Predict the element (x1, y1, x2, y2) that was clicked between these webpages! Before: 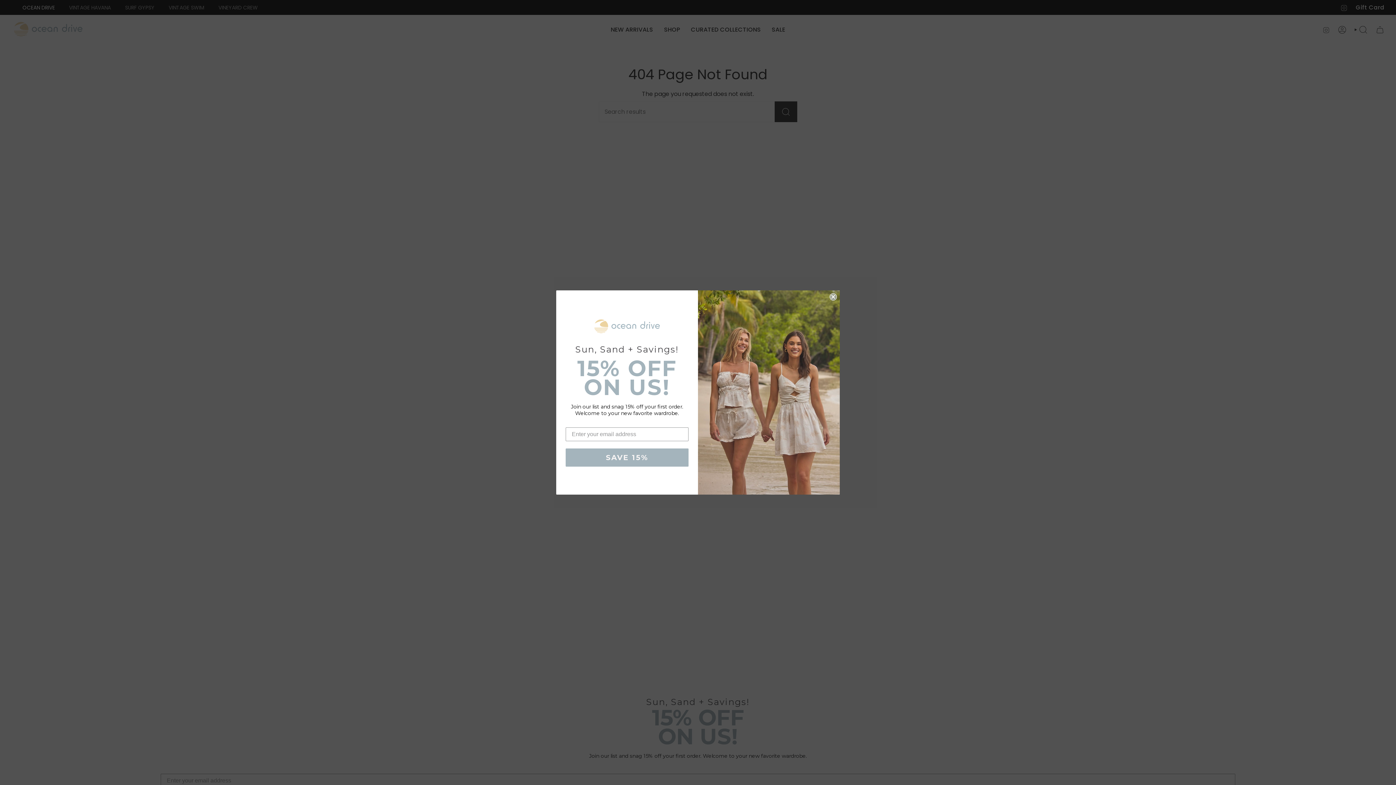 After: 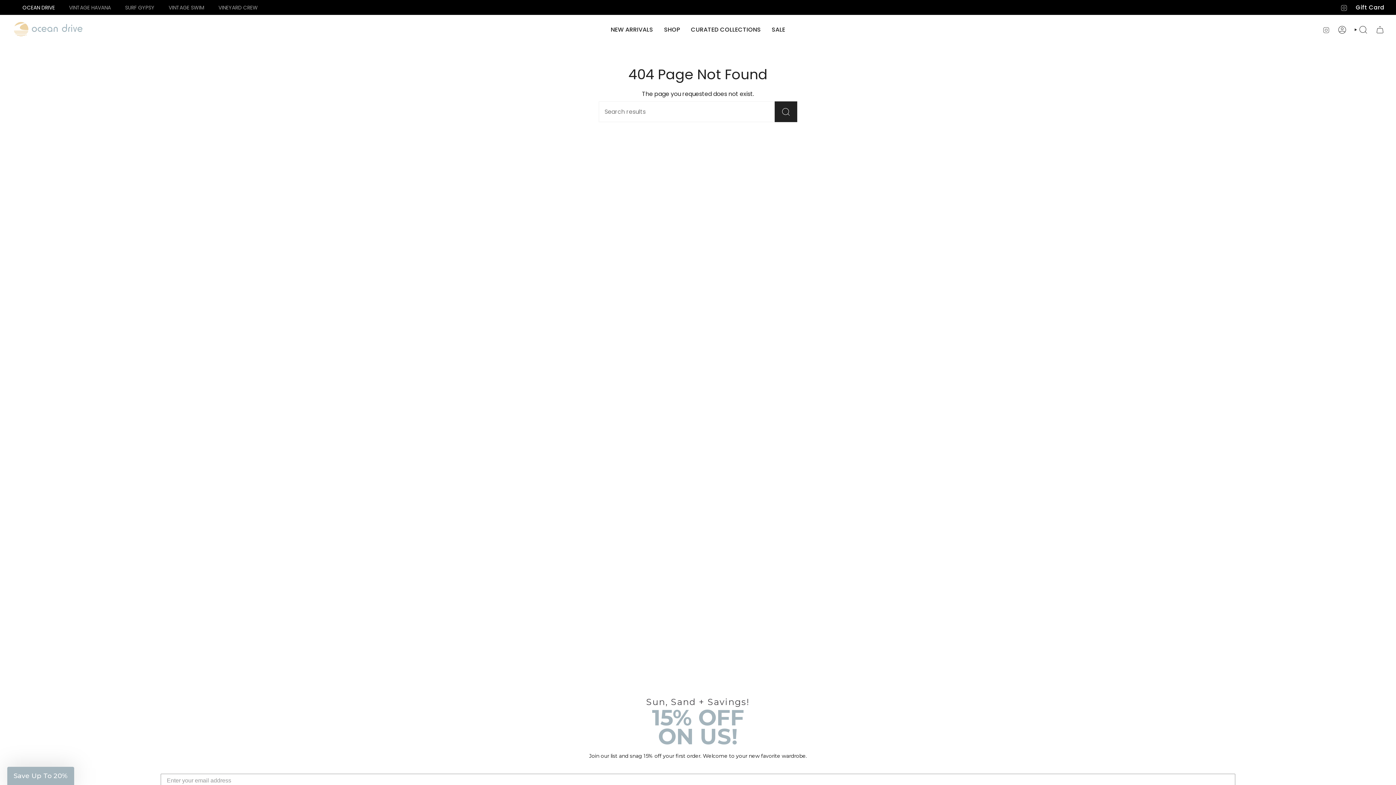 Action: bbox: (829, 293, 837, 300) label: Close dialog